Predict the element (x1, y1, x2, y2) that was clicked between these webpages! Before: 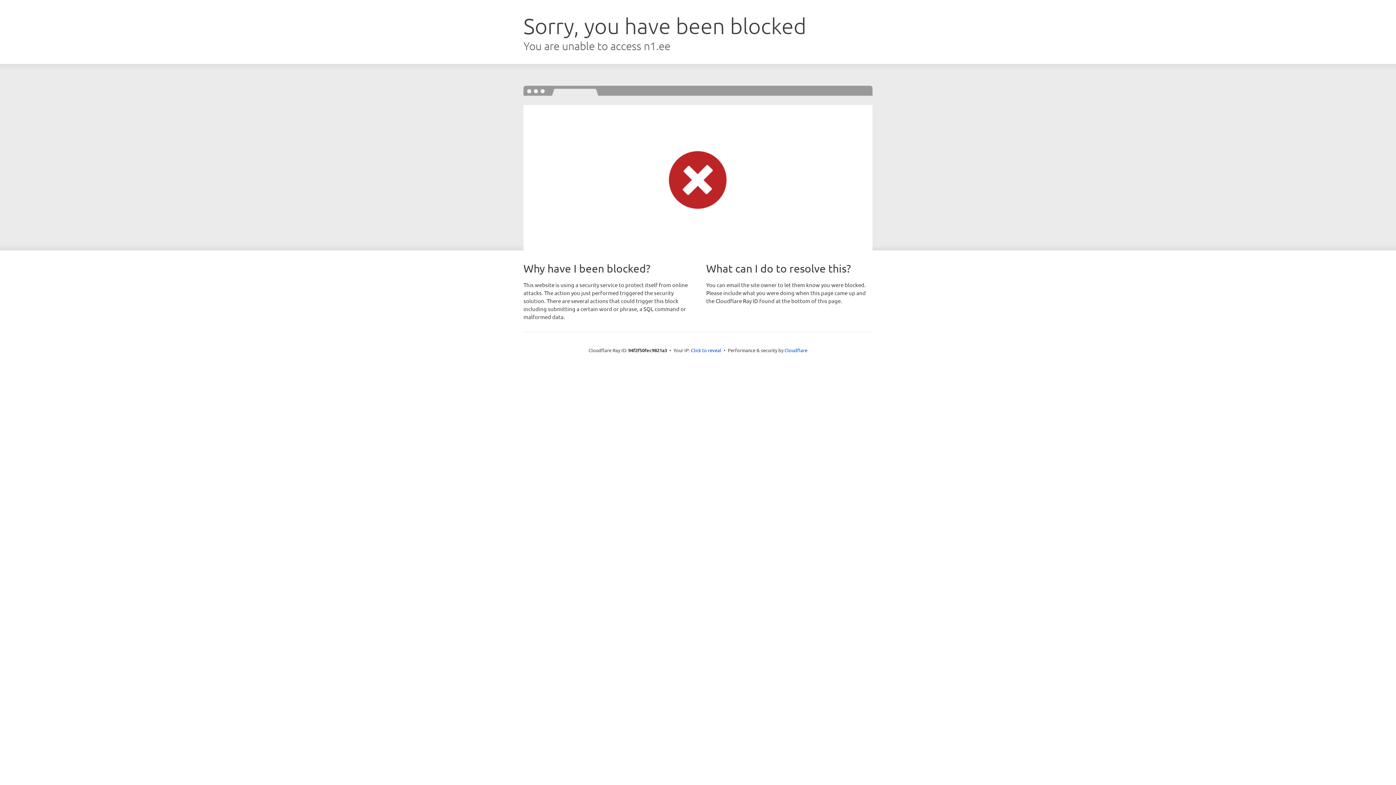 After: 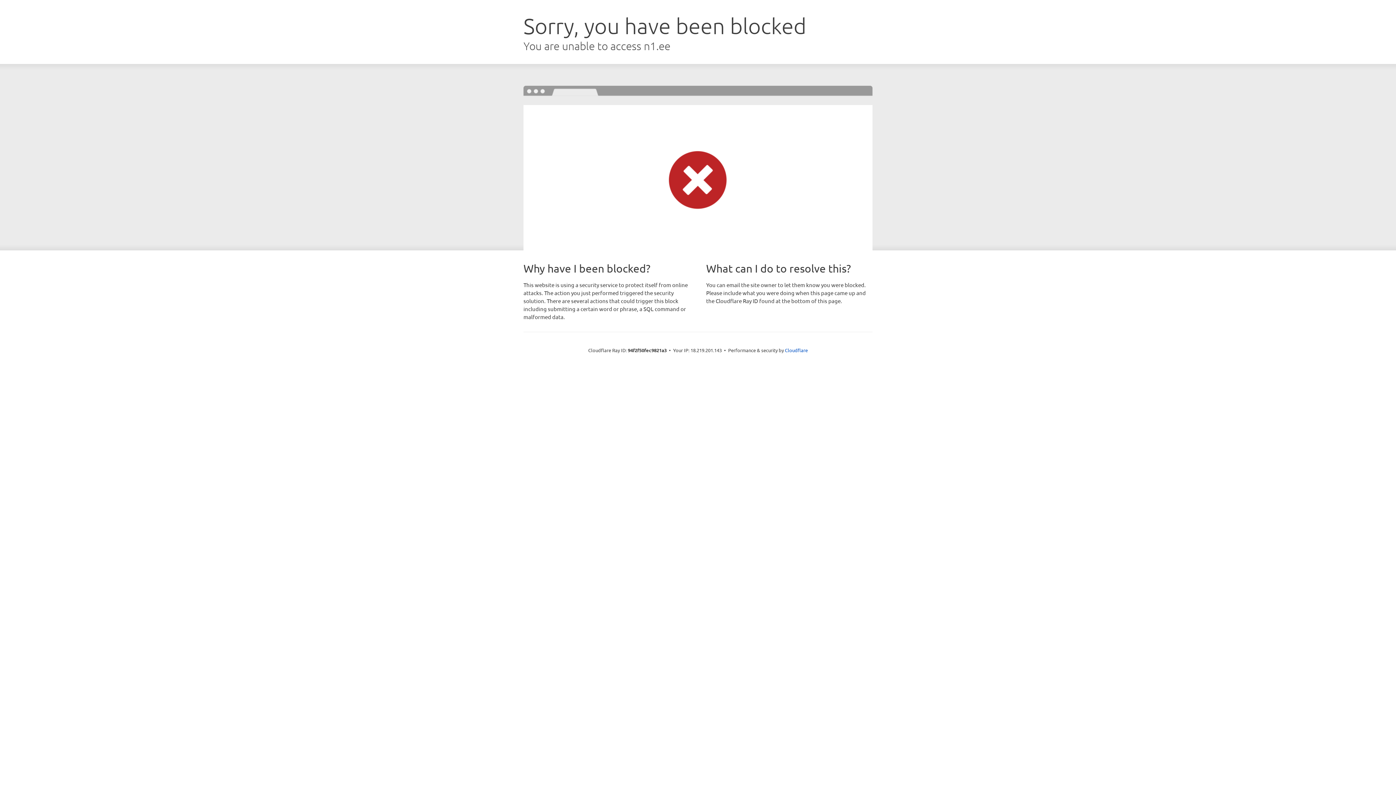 Action: label: Click to reveal bbox: (691, 346, 721, 353)